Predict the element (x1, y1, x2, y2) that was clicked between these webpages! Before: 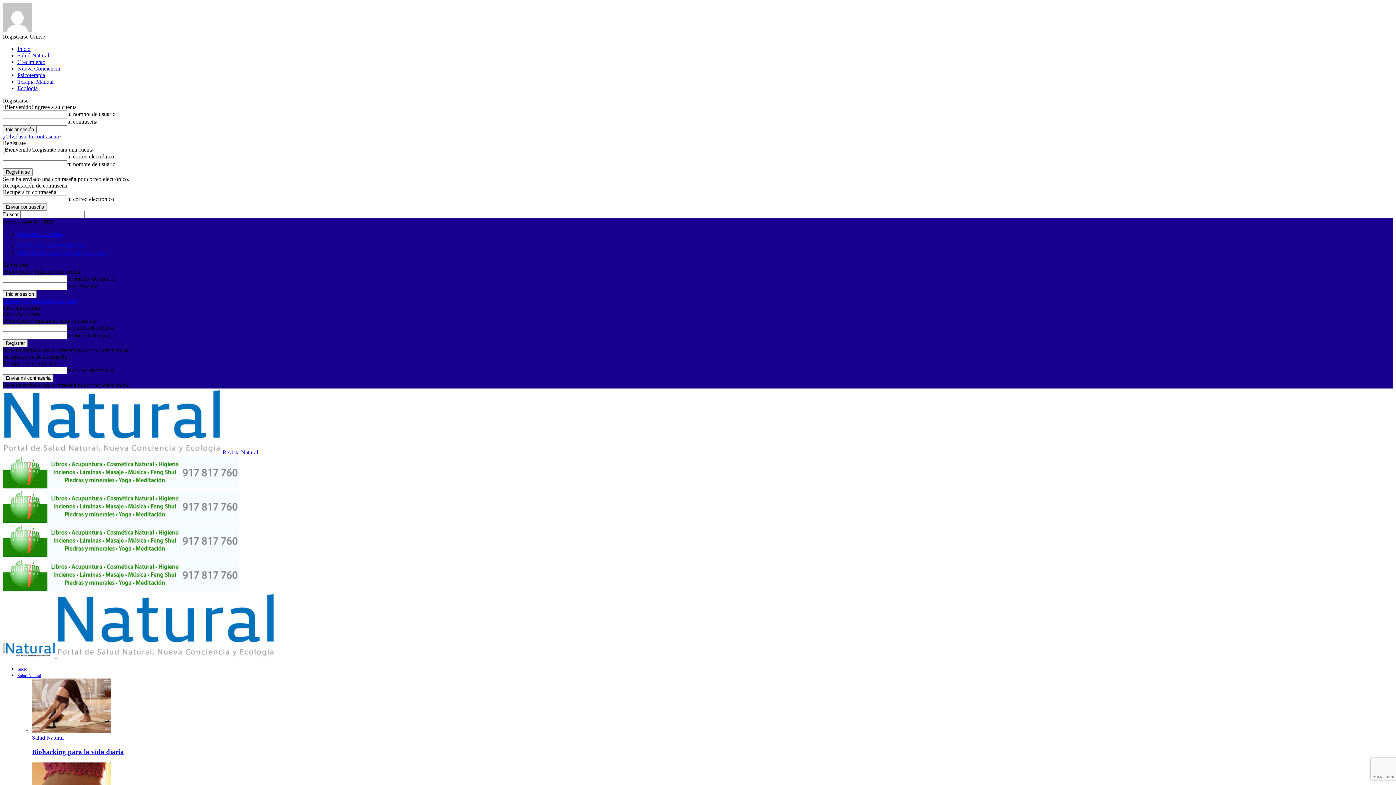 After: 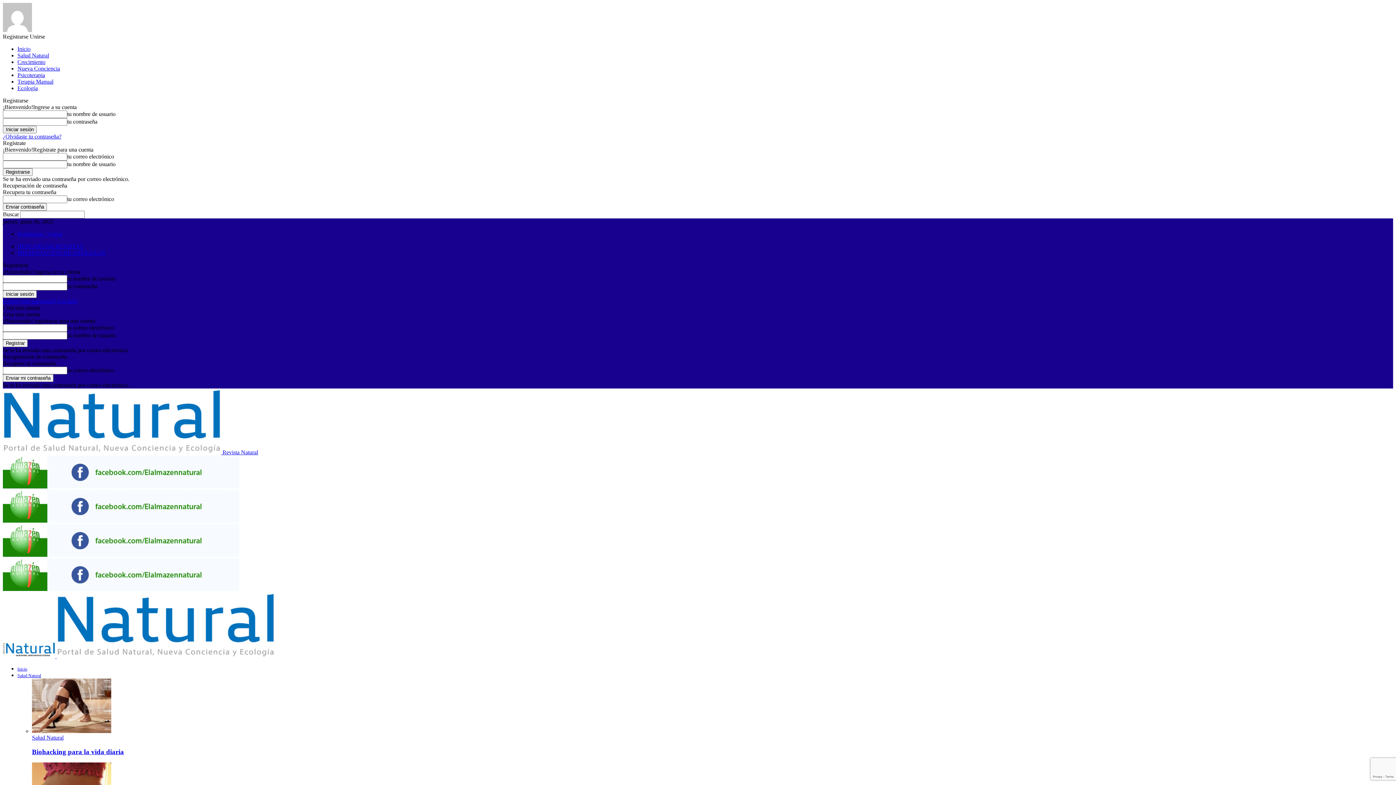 Action: bbox: (17, 85, 37, 91) label: Ecología